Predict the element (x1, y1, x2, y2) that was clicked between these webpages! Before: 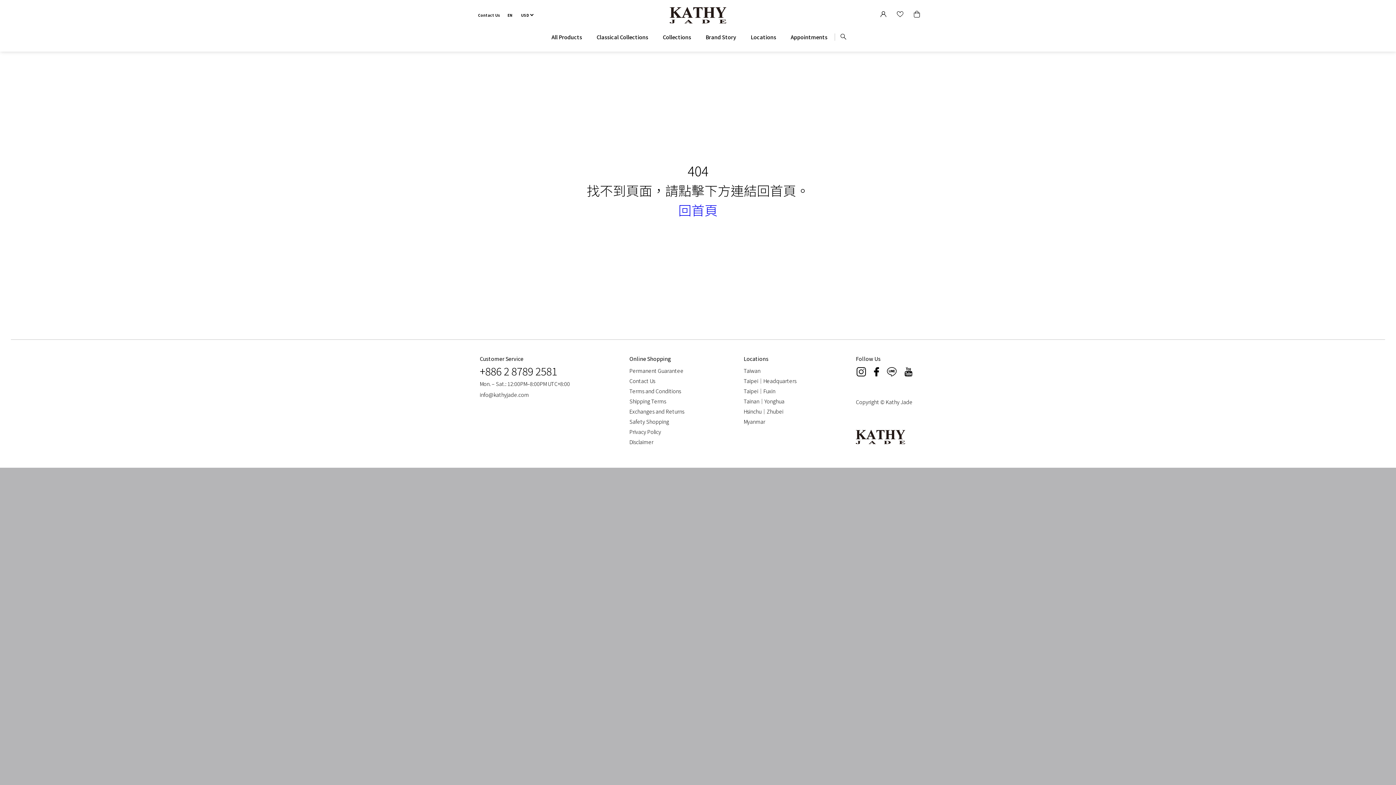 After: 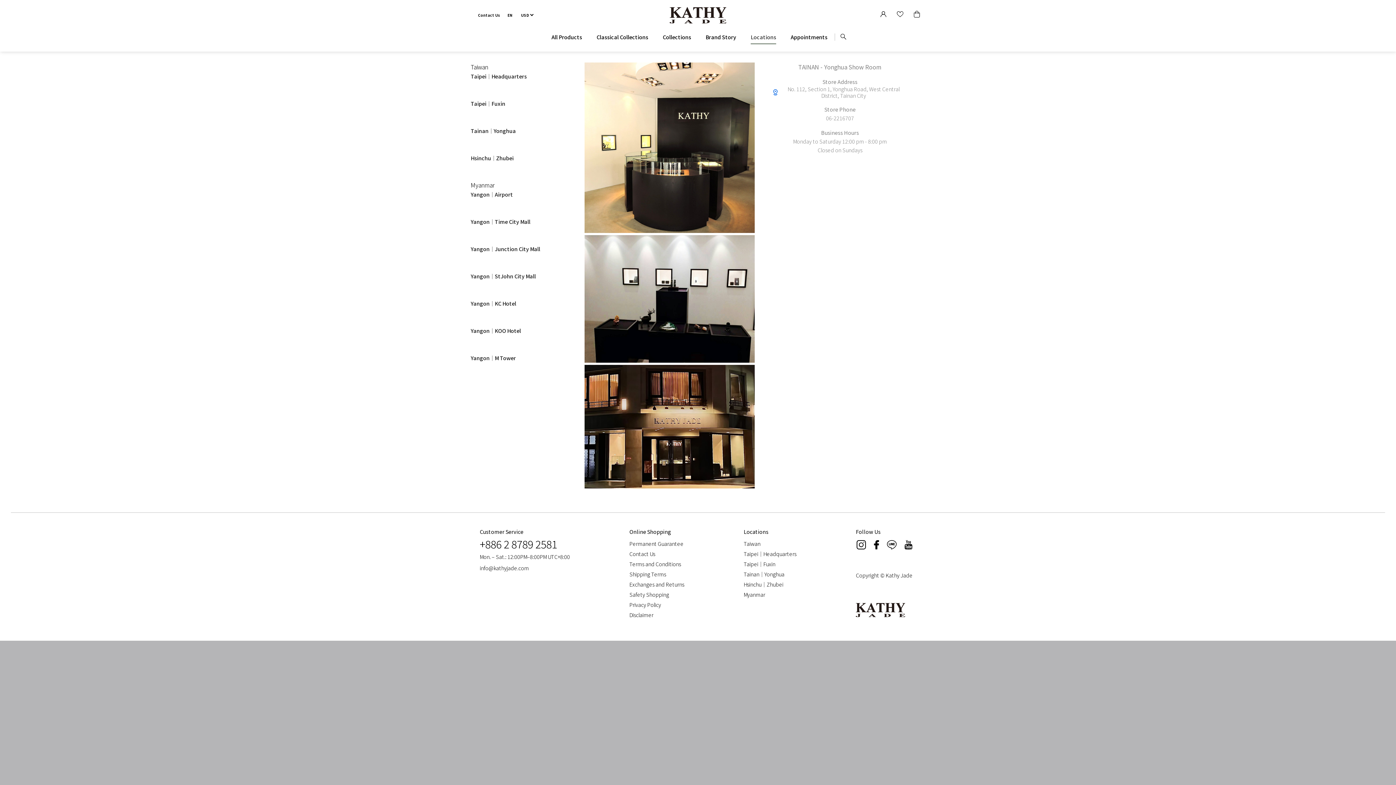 Action: bbox: (743, 397, 784, 405) label: Tainan｜Yonghua